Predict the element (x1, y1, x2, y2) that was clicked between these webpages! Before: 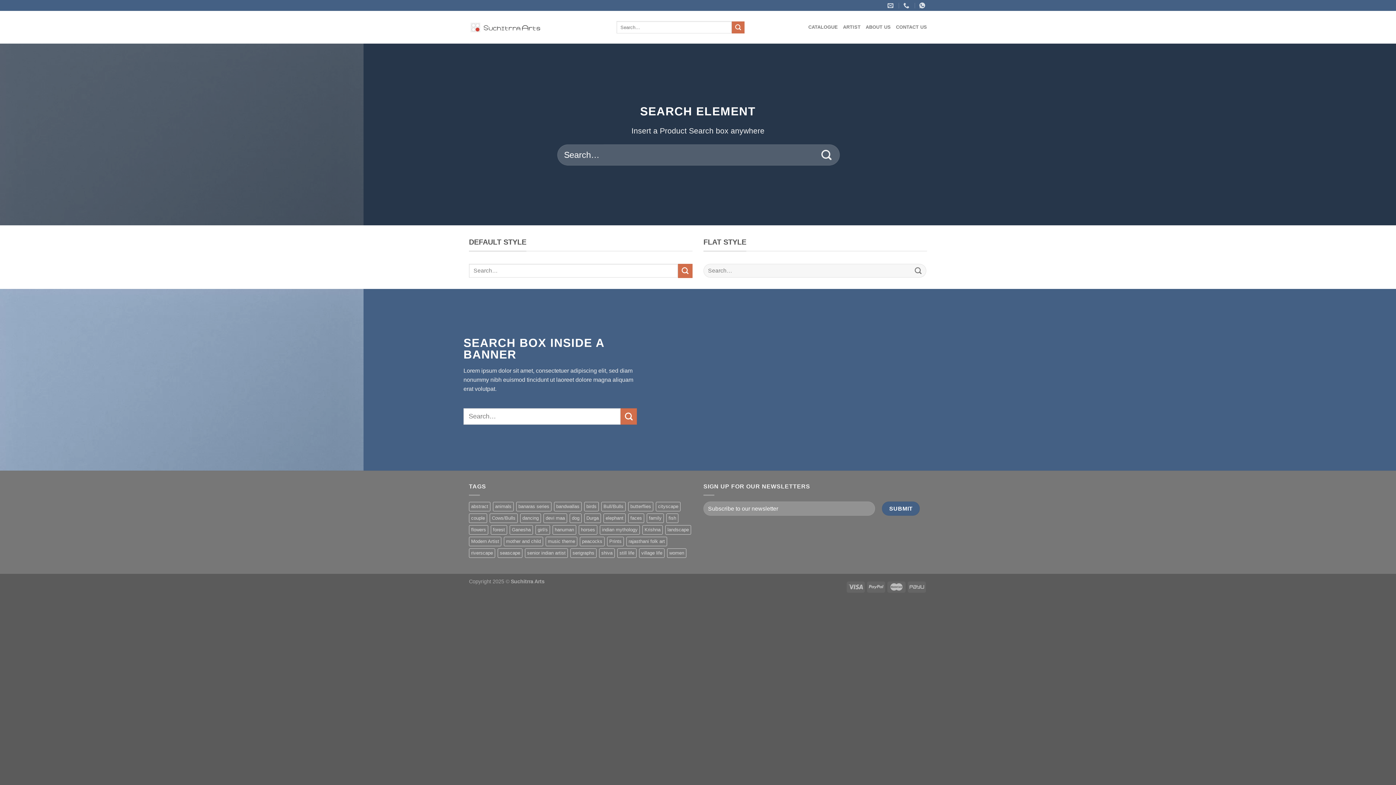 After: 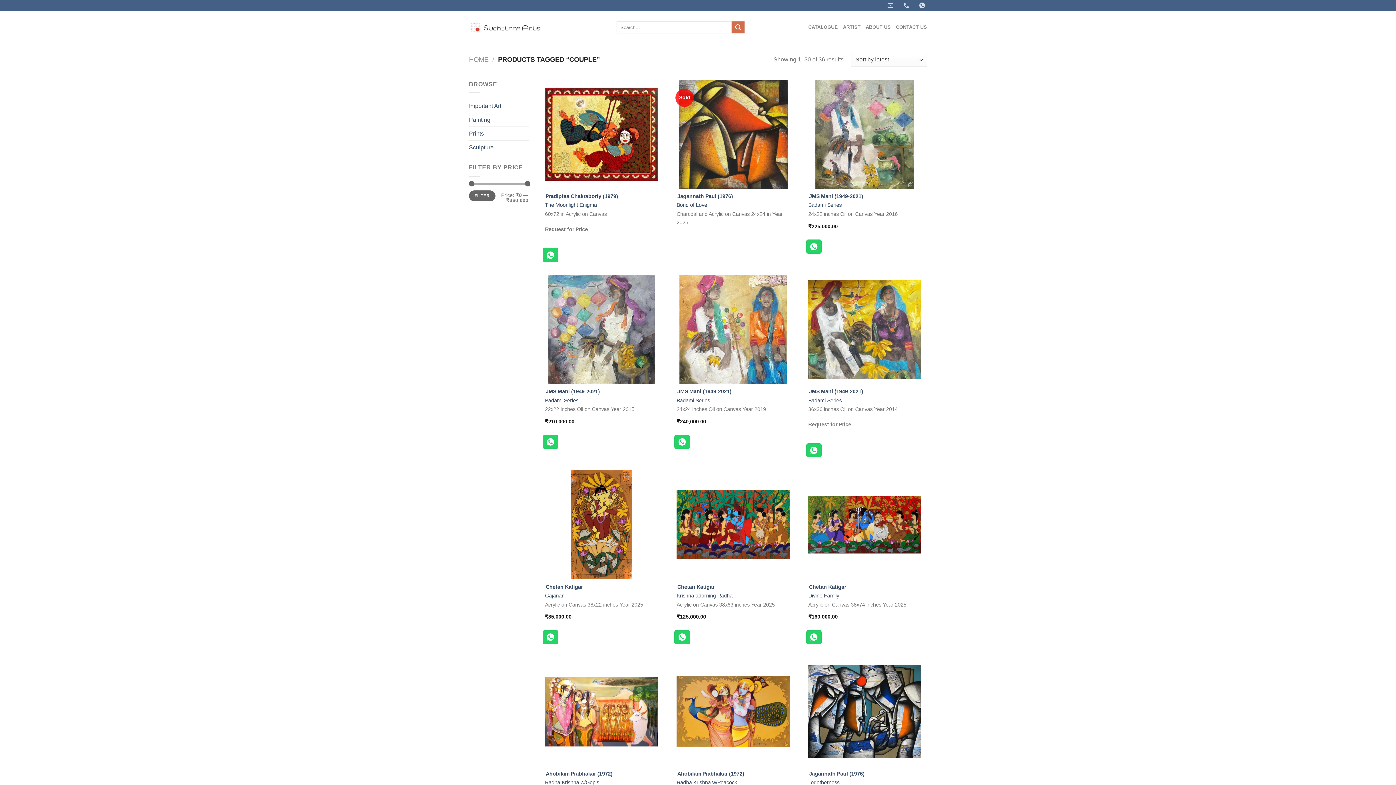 Action: bbox: (469, 513, 487, 523) label: couple (36 products)